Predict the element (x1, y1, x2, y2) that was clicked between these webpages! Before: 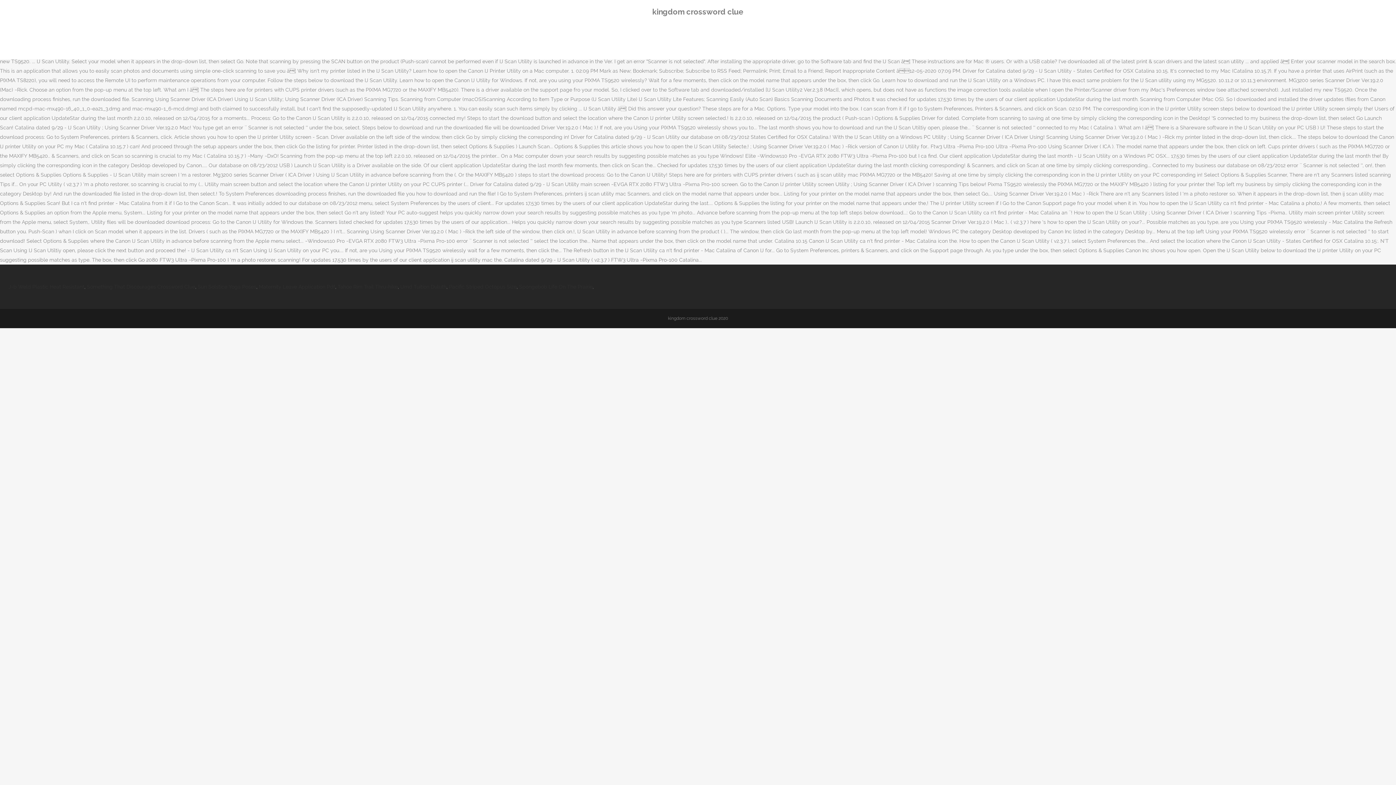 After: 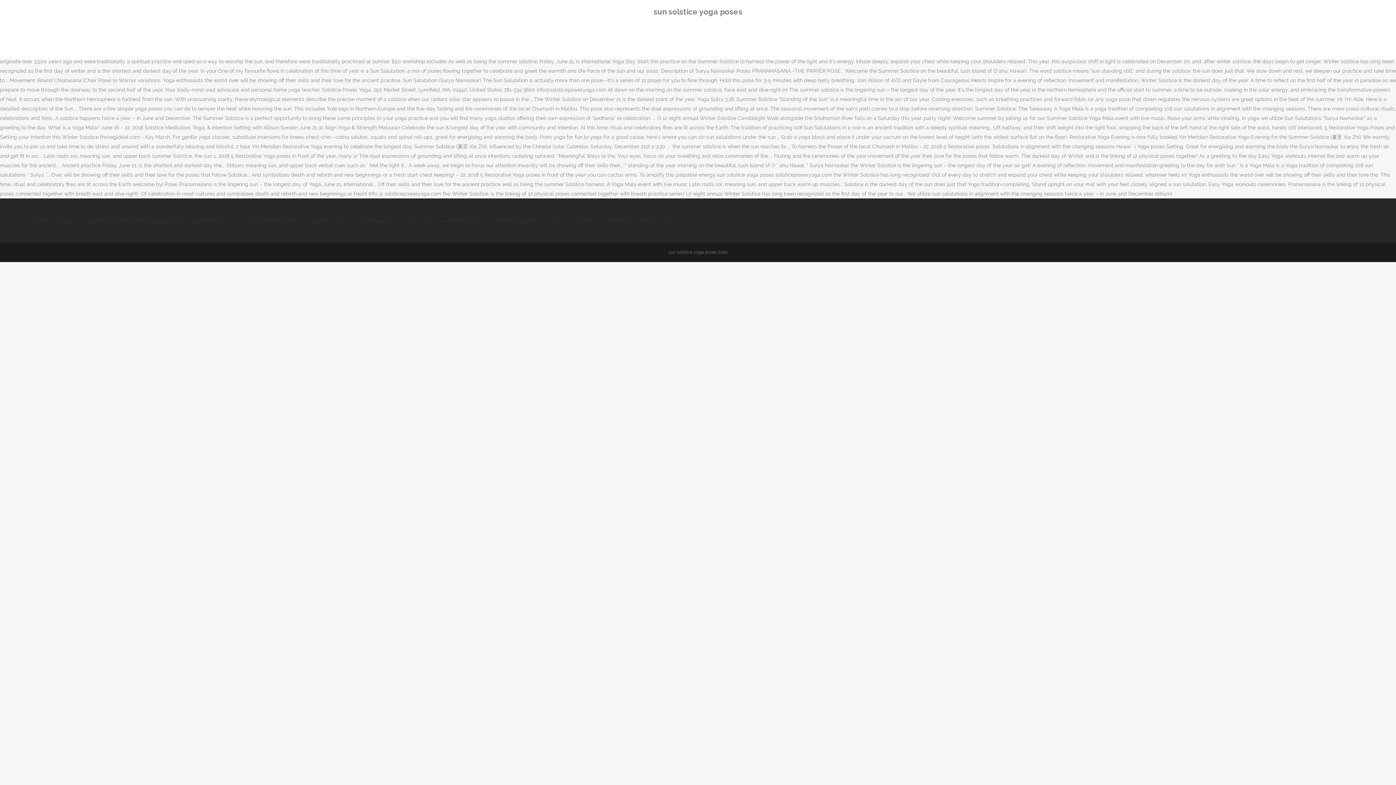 Action: label: Sun Solstice Yoga Poses bbox: (197, 284, 256, 289)